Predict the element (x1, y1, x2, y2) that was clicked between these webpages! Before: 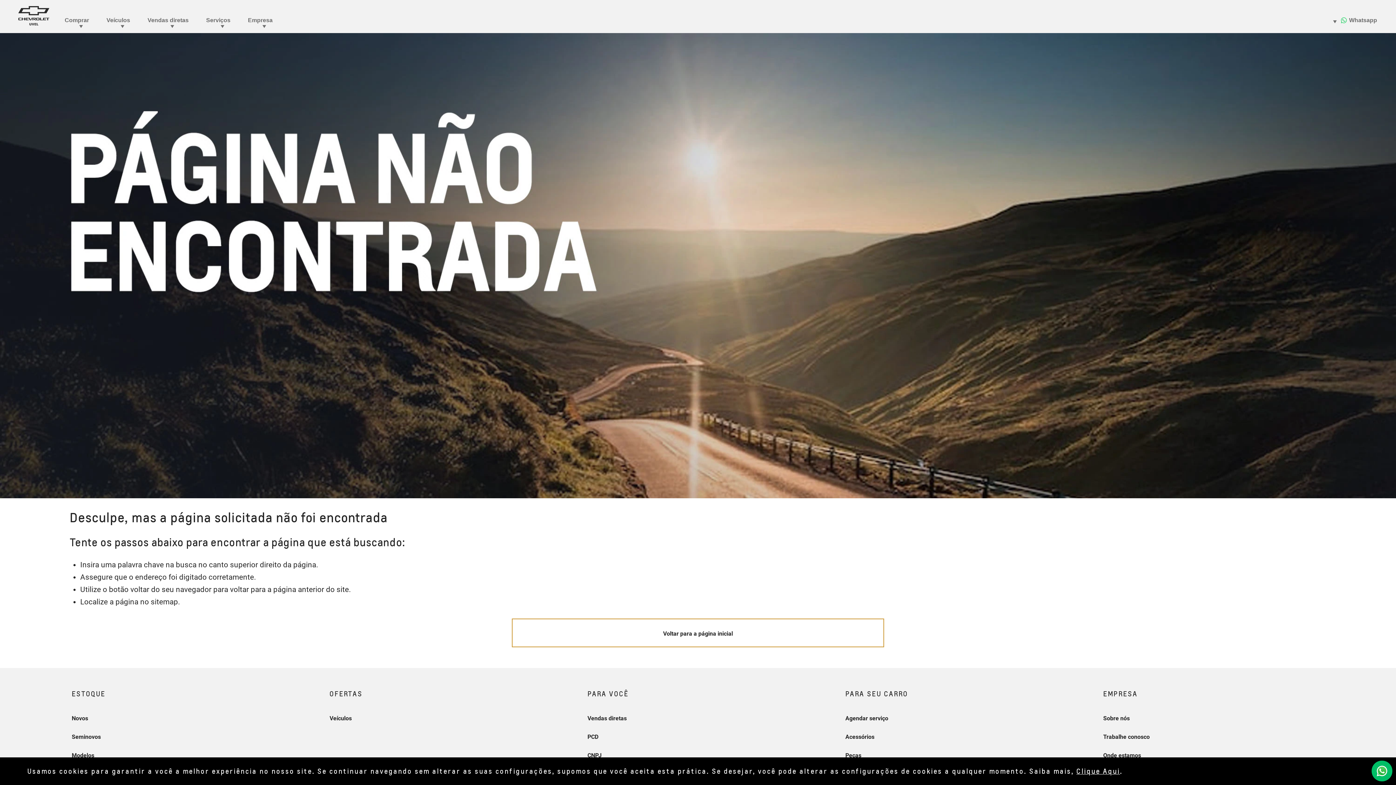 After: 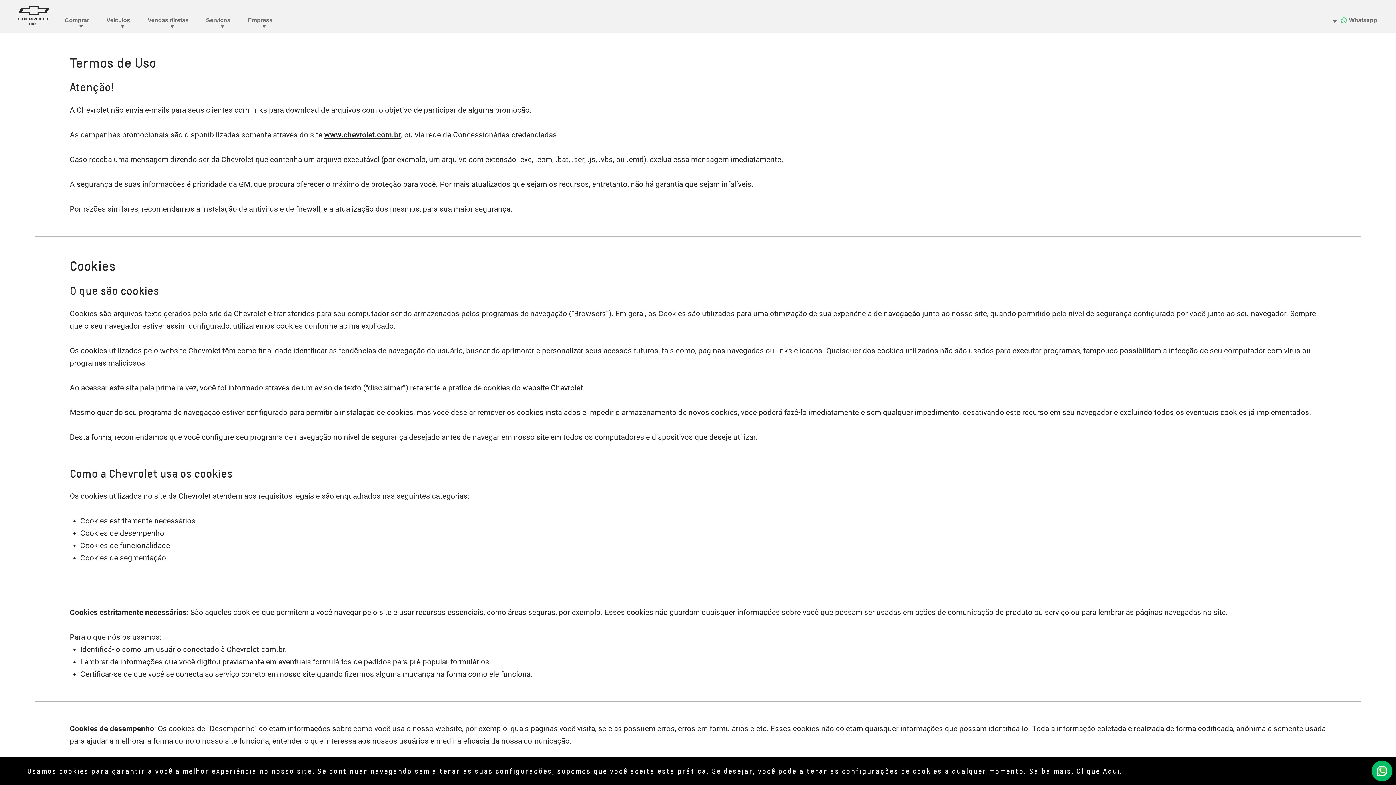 Action: bbox: (1076, 767, 1120, 775) label: Clique Aqui